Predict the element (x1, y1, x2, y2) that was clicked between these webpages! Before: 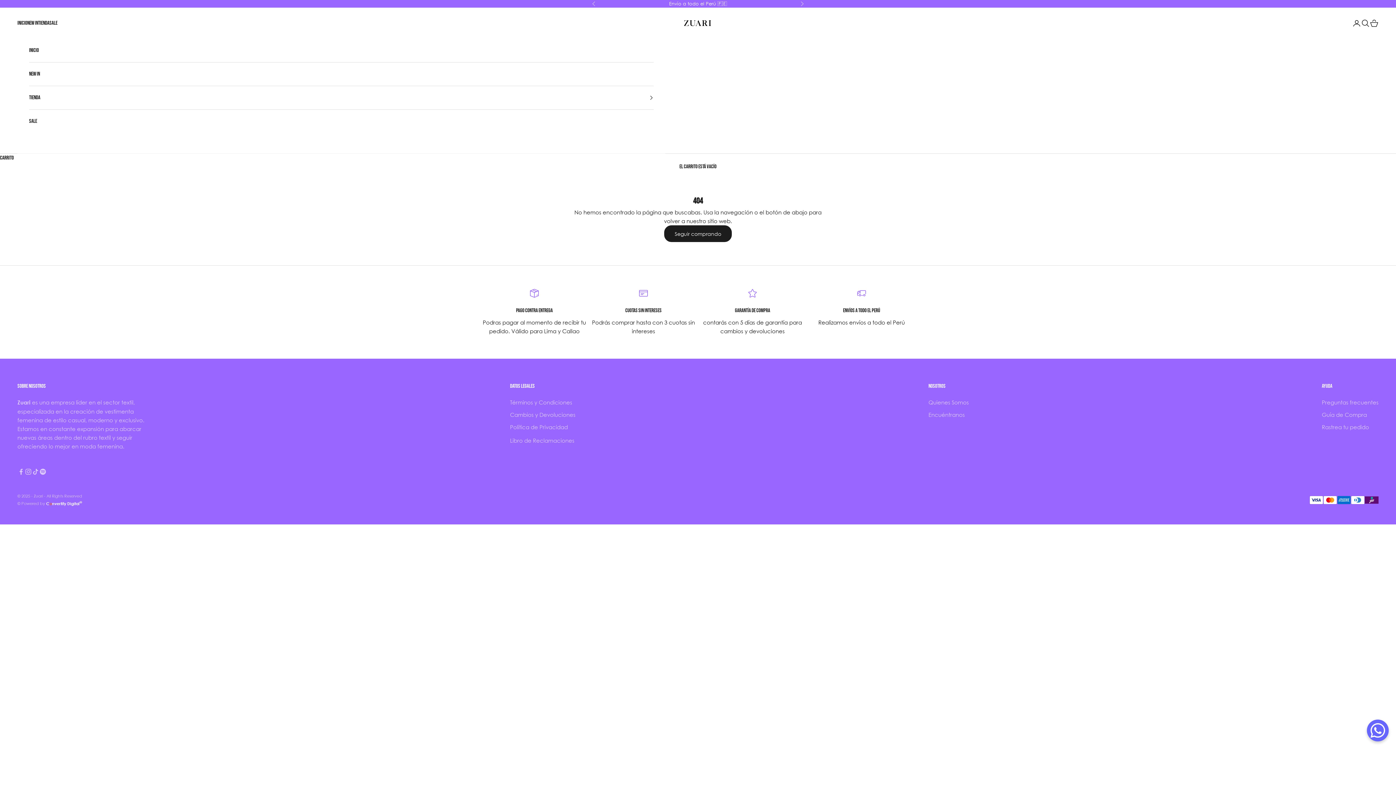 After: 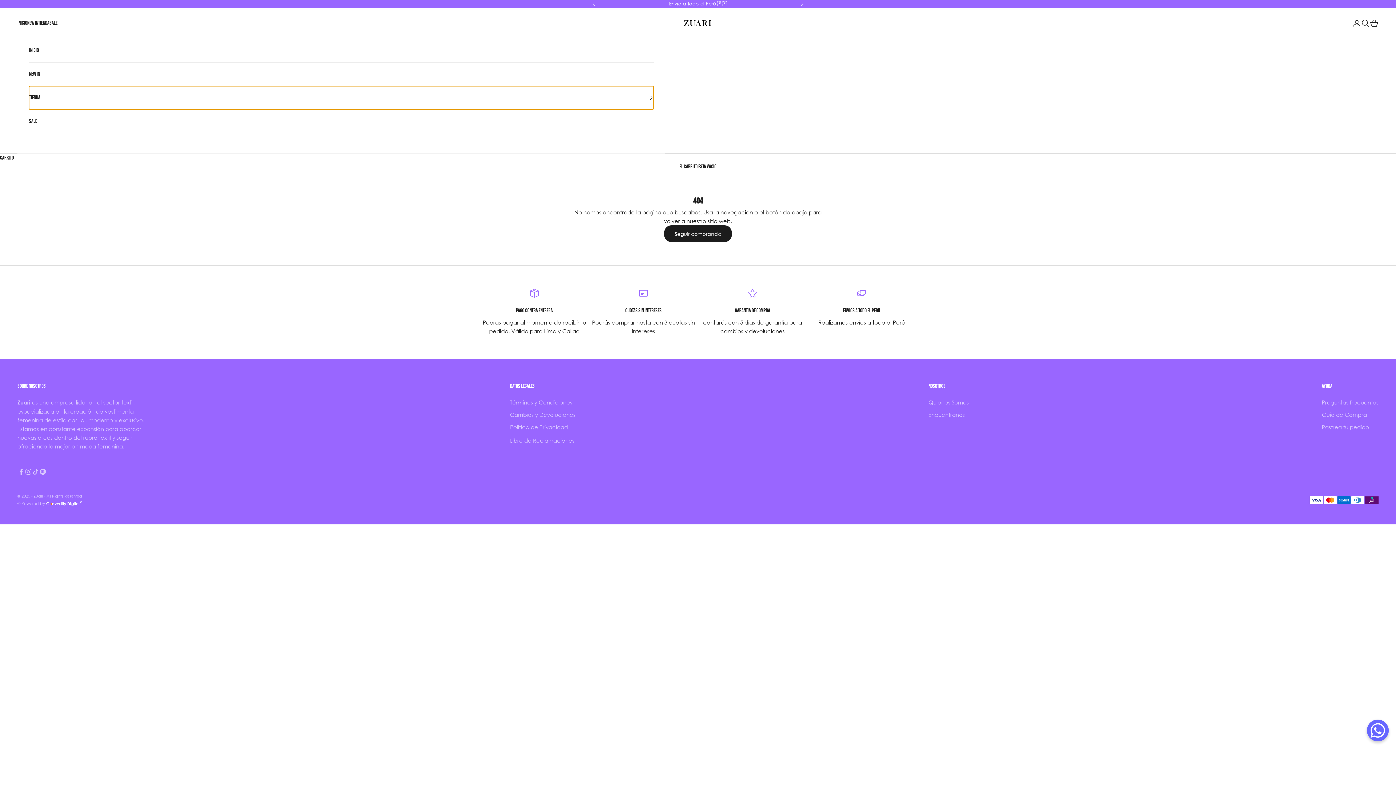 Action: label: Tienda bbox: (29, 86, 653, 109)